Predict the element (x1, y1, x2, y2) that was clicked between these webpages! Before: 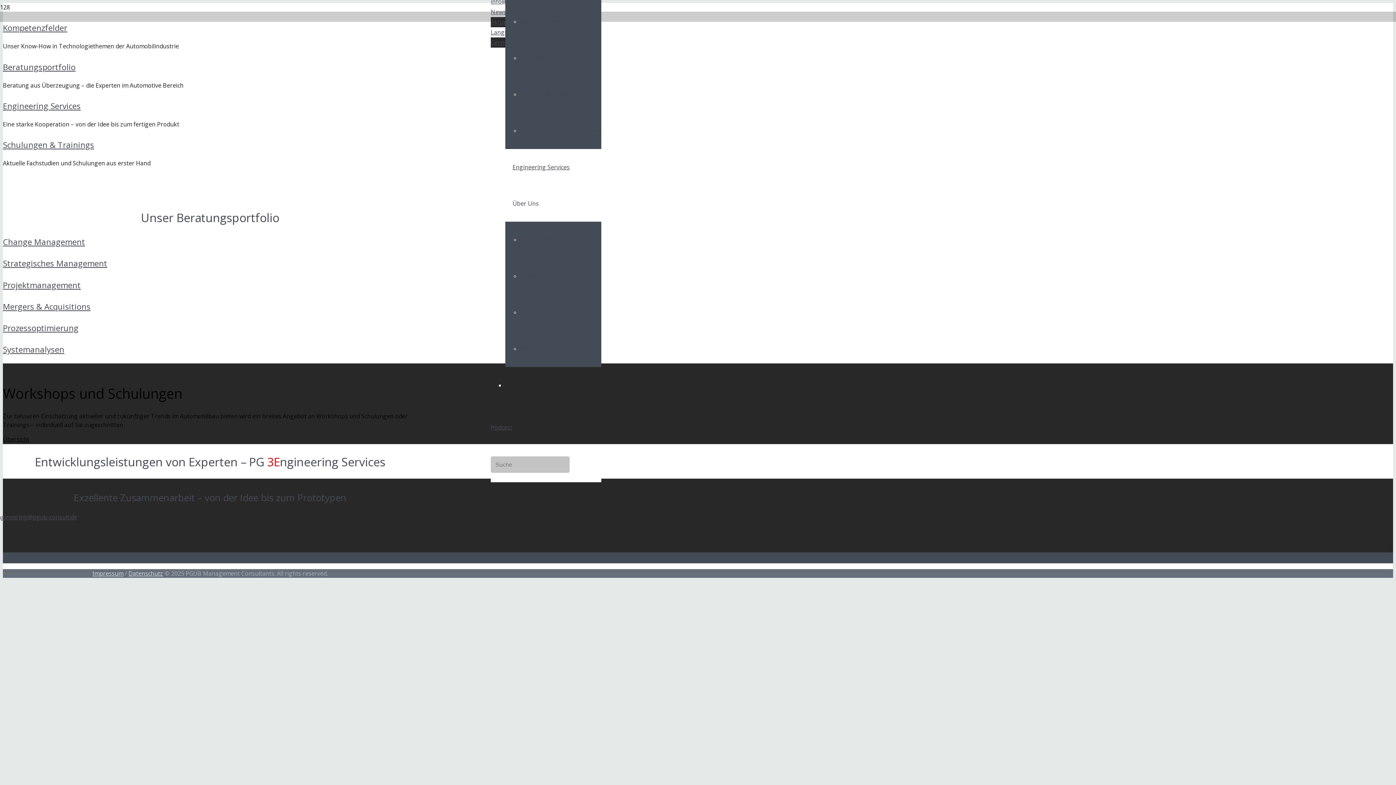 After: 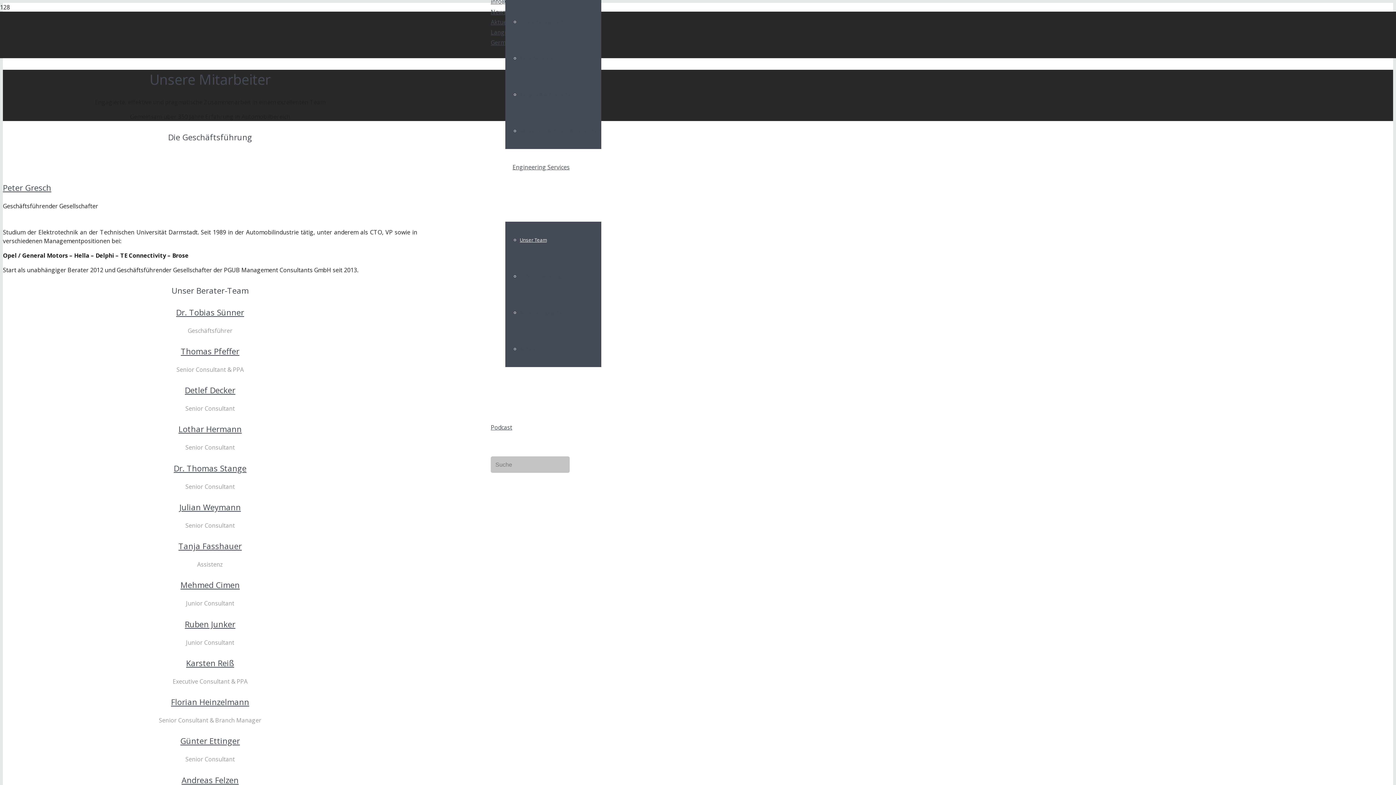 Action: bbox: (520, 236, 546, 243) label: Unser Team